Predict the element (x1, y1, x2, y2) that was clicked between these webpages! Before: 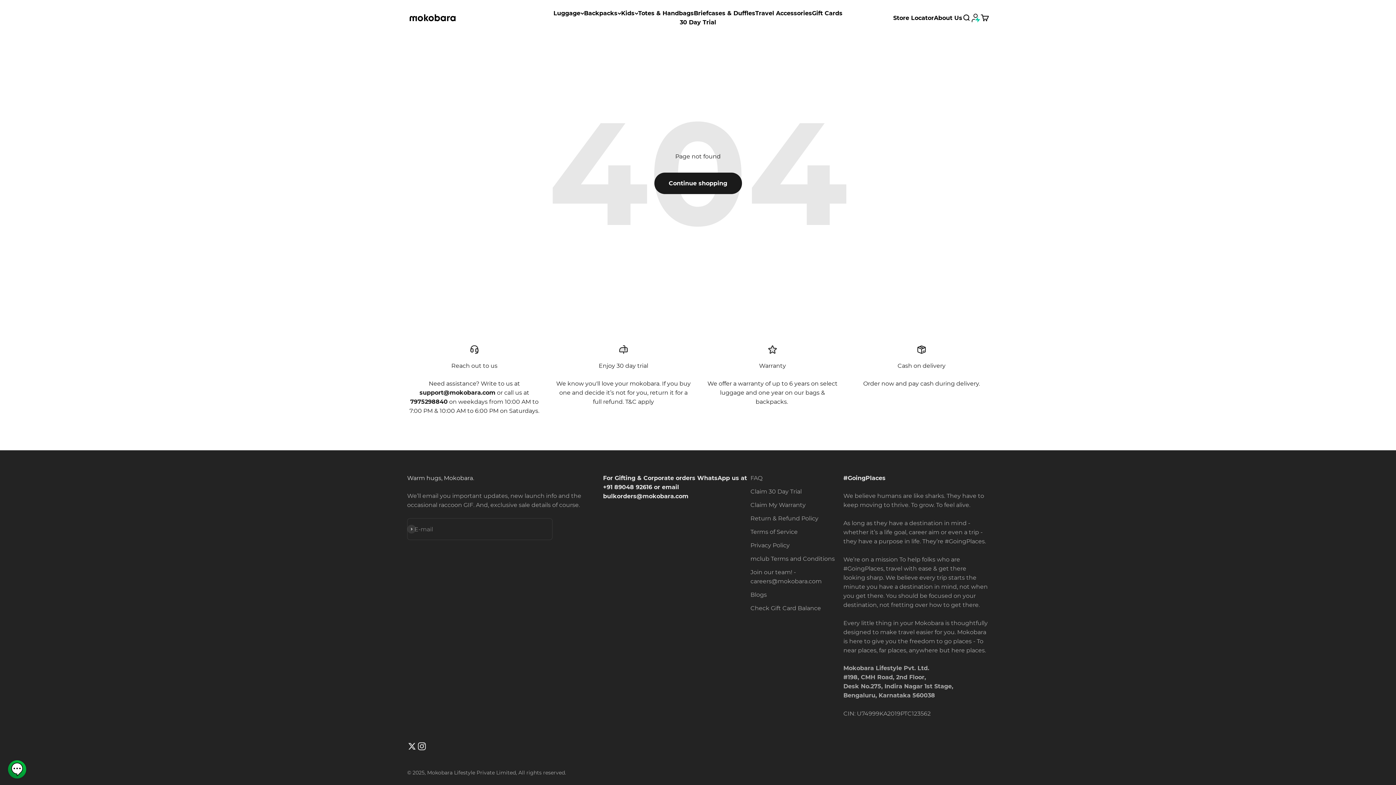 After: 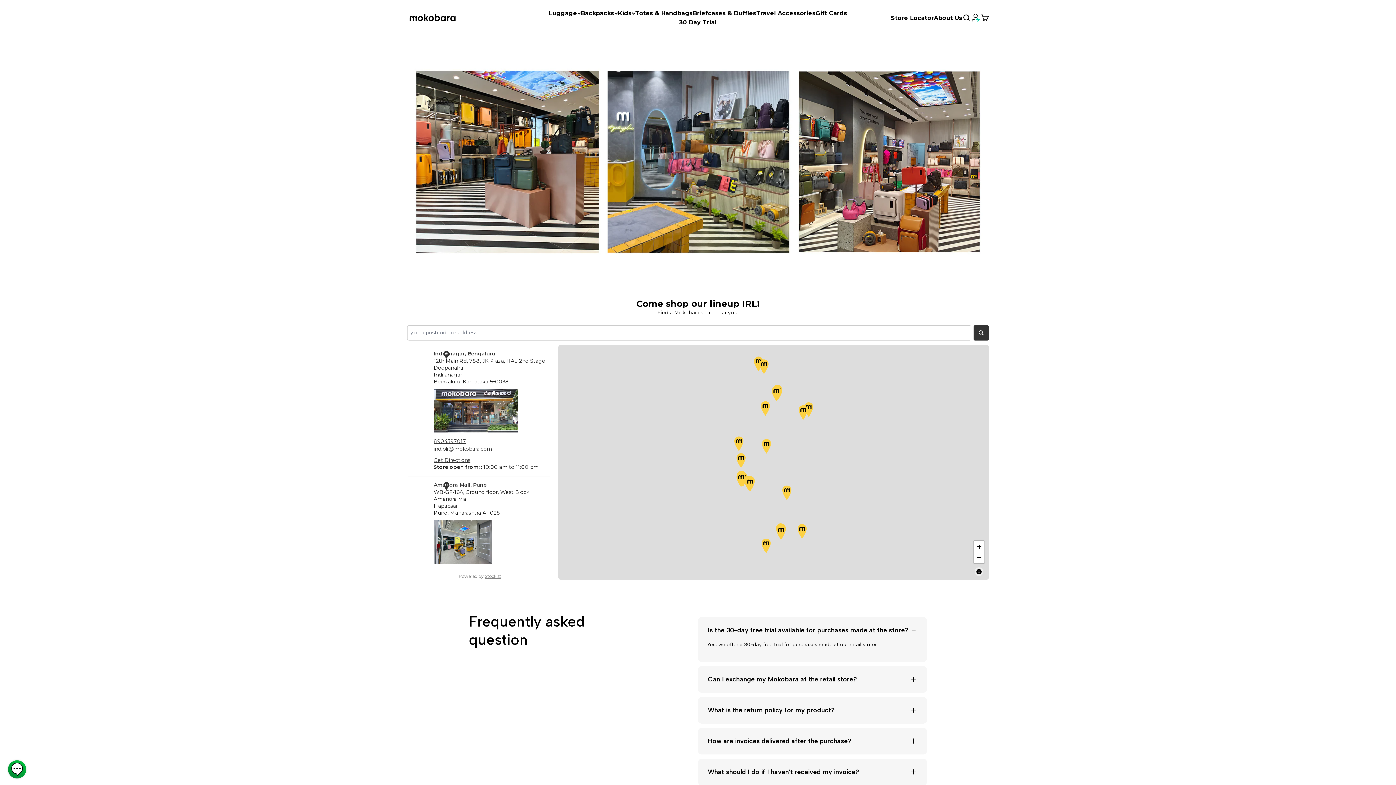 Action: bbox: (893, 14, 934, 21) label: Store Locator